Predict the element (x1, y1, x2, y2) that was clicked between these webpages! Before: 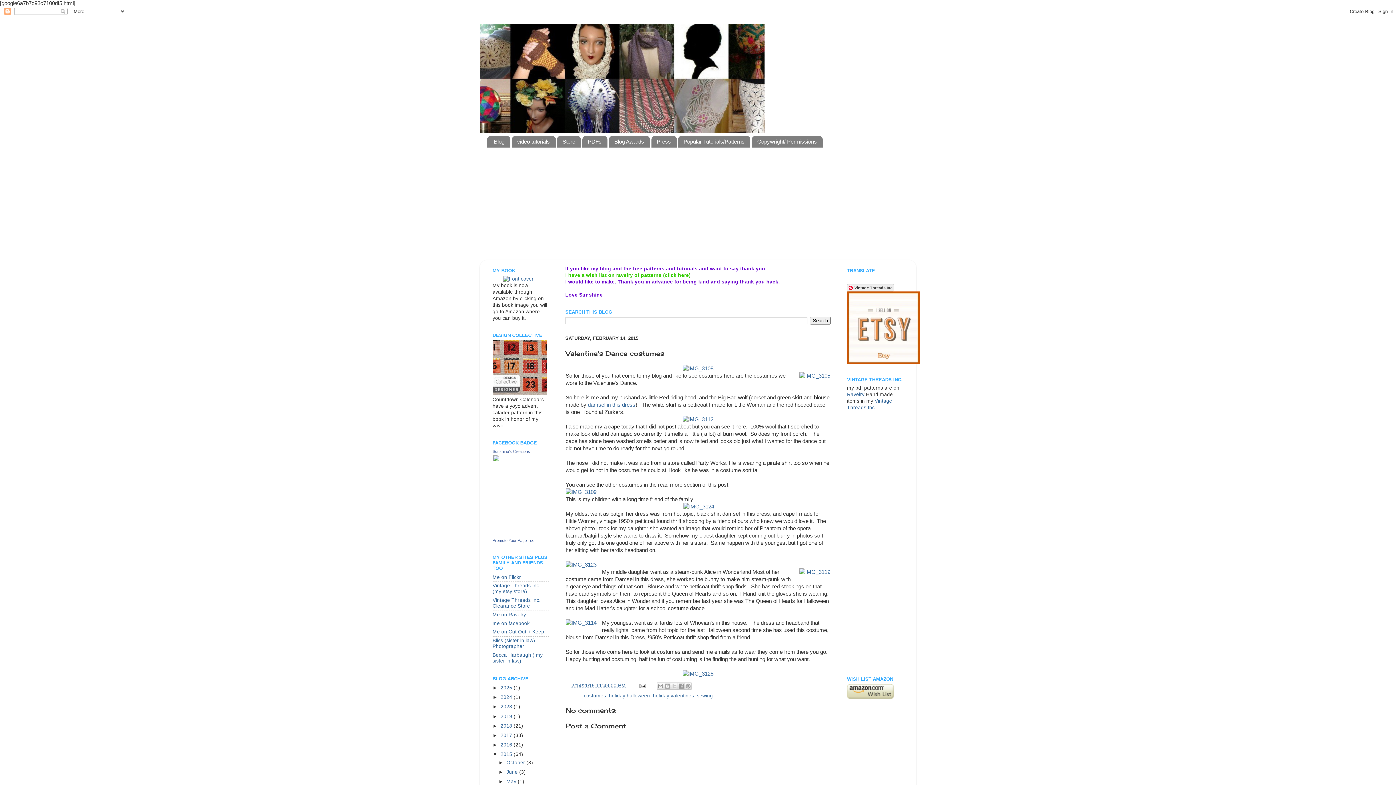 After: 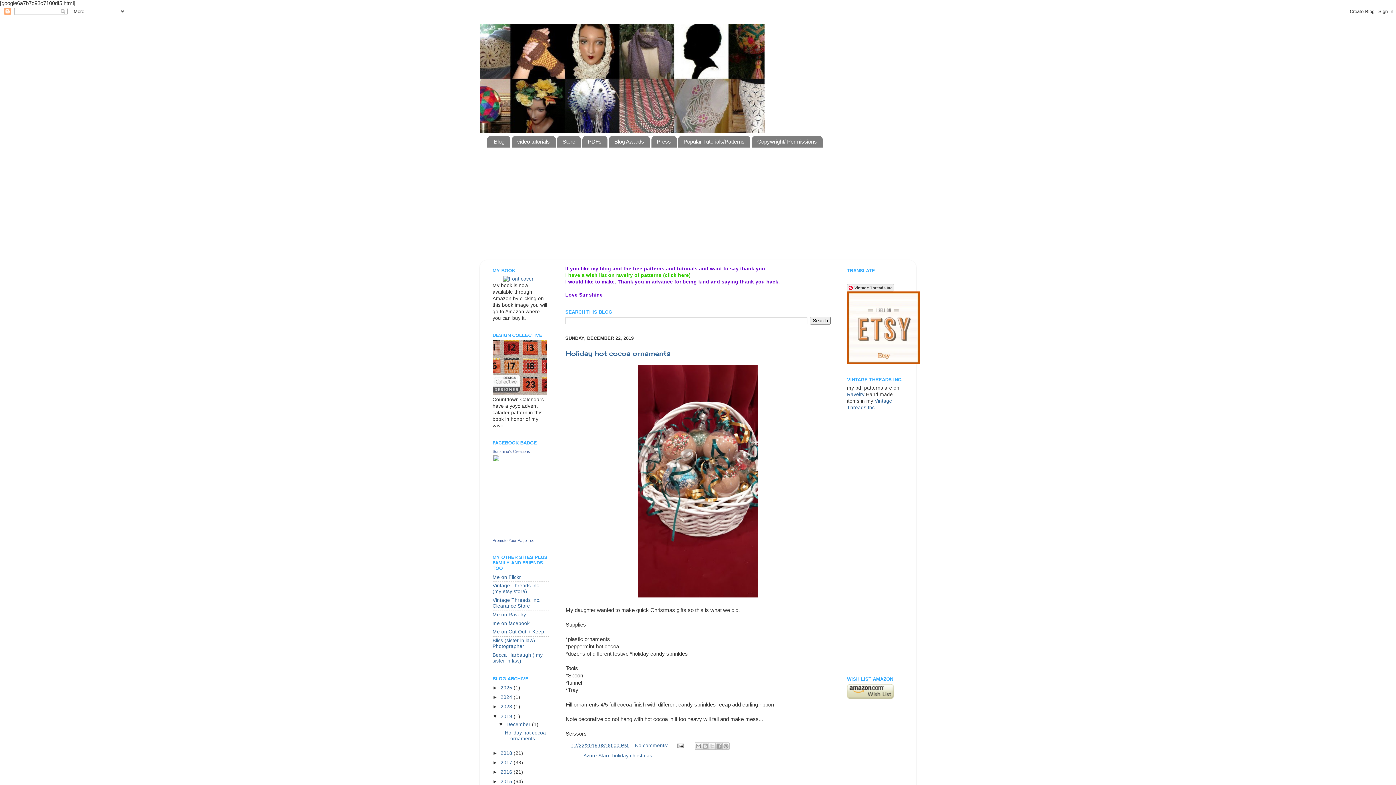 Action: label: 2019  bbox: (500, 714, 513, 719)